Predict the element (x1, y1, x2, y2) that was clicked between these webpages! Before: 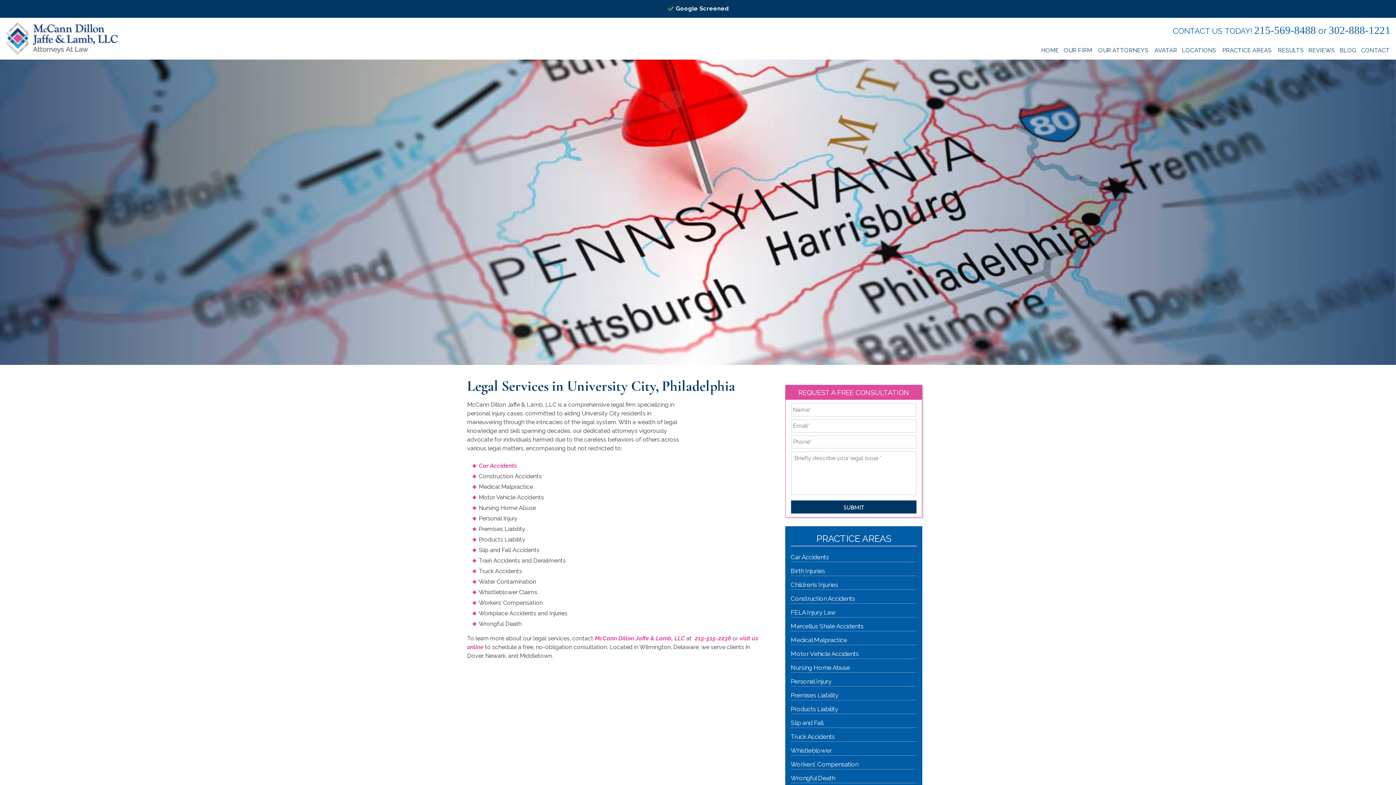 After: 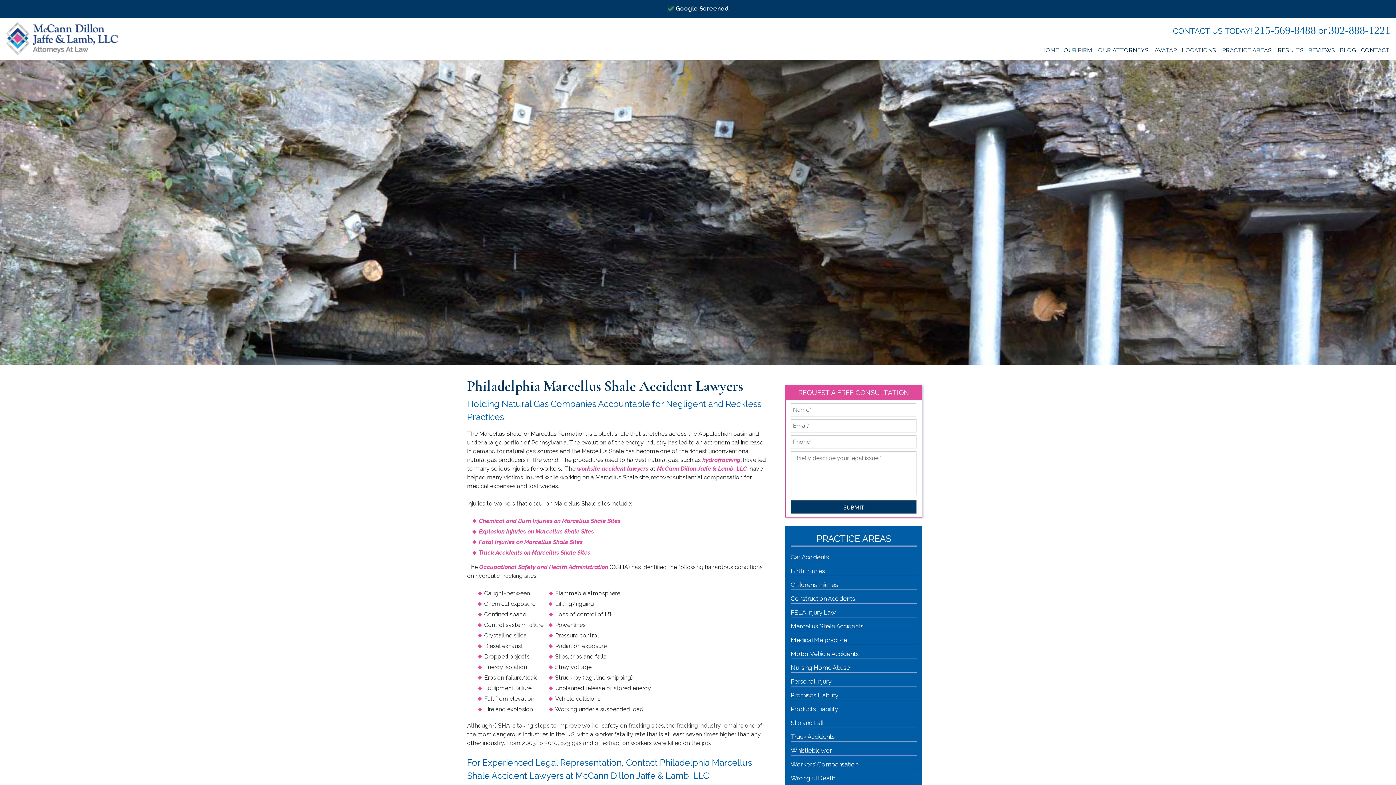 Action: label: Marcellus Shale Accidents bbox: (790, 622, 863, 631)